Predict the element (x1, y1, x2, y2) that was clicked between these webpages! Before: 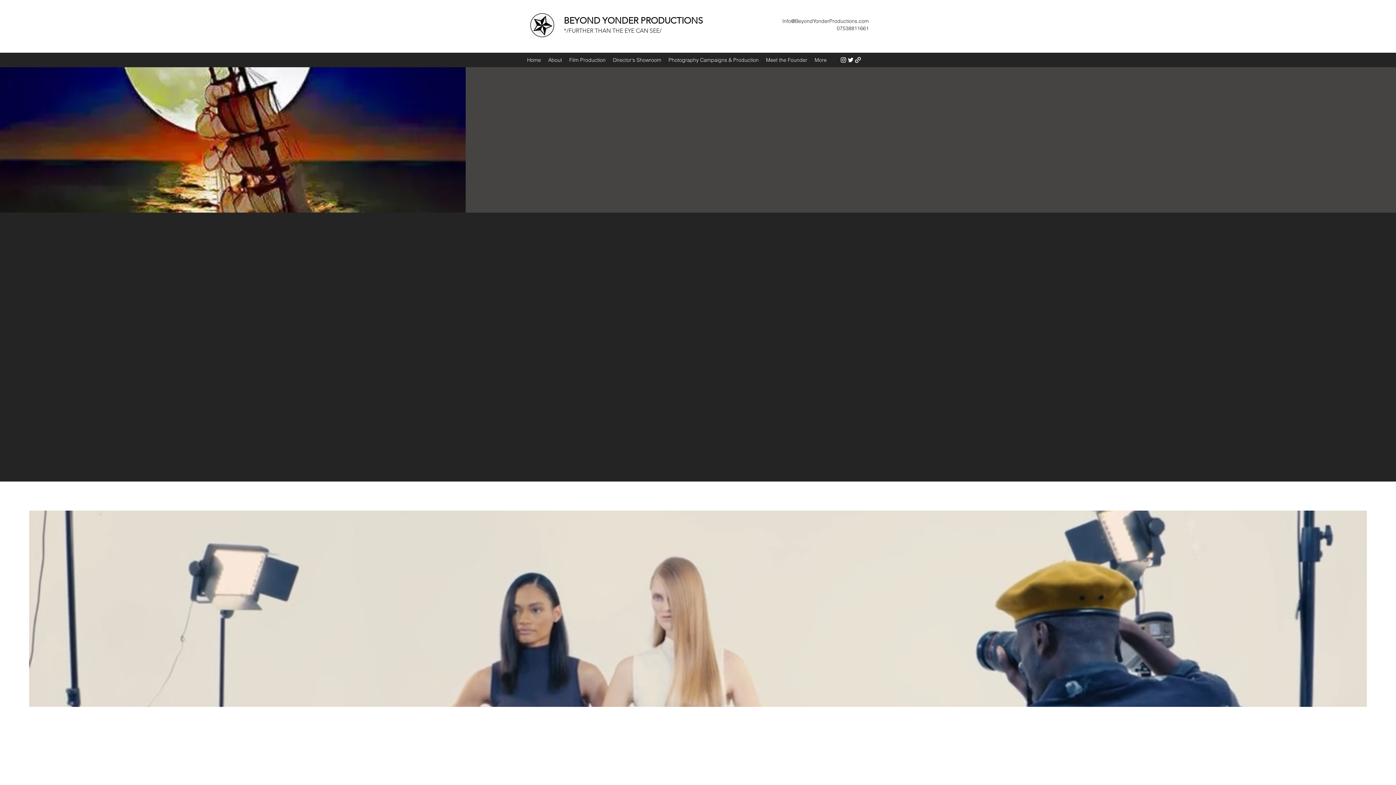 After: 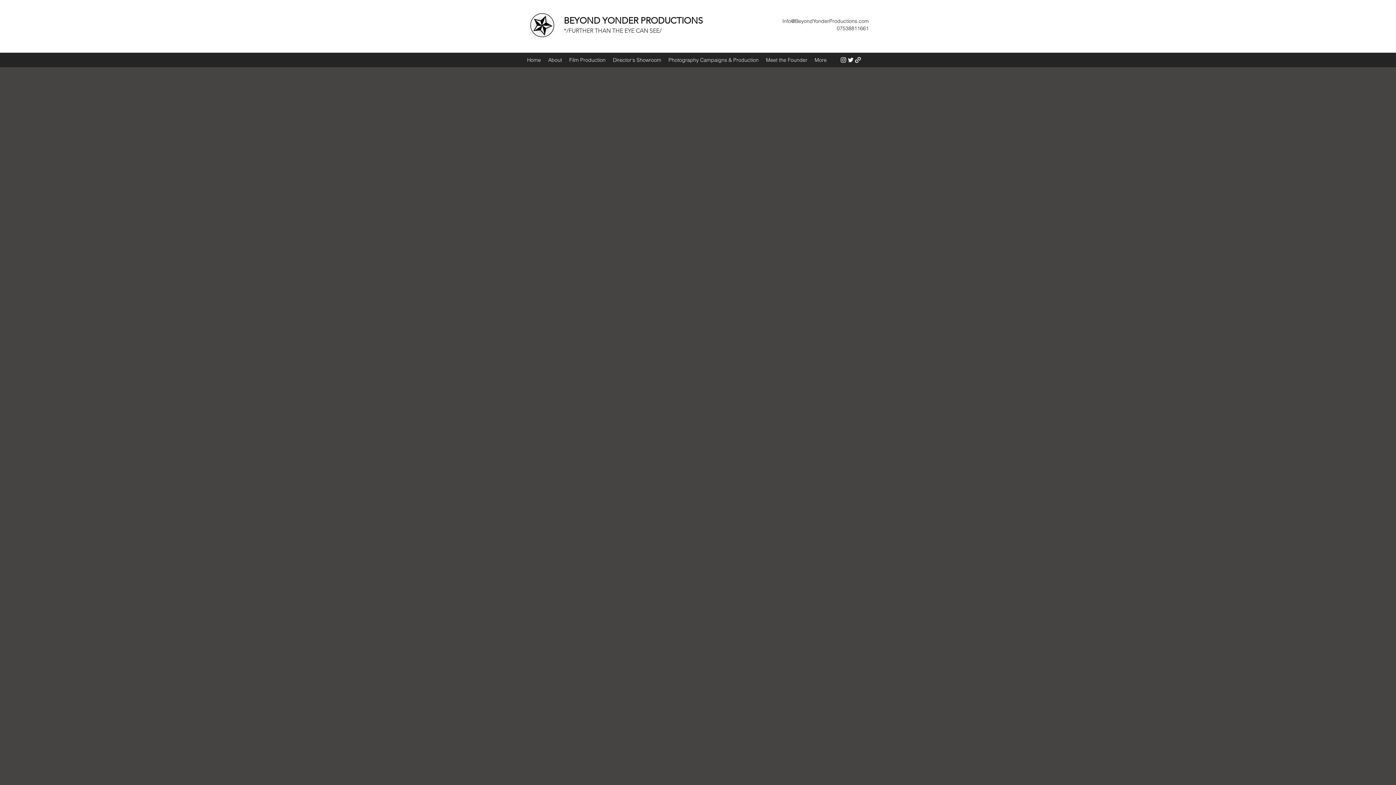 Action: label: Photography Campaigns & Production bbox: (665, 54, 762, 65)